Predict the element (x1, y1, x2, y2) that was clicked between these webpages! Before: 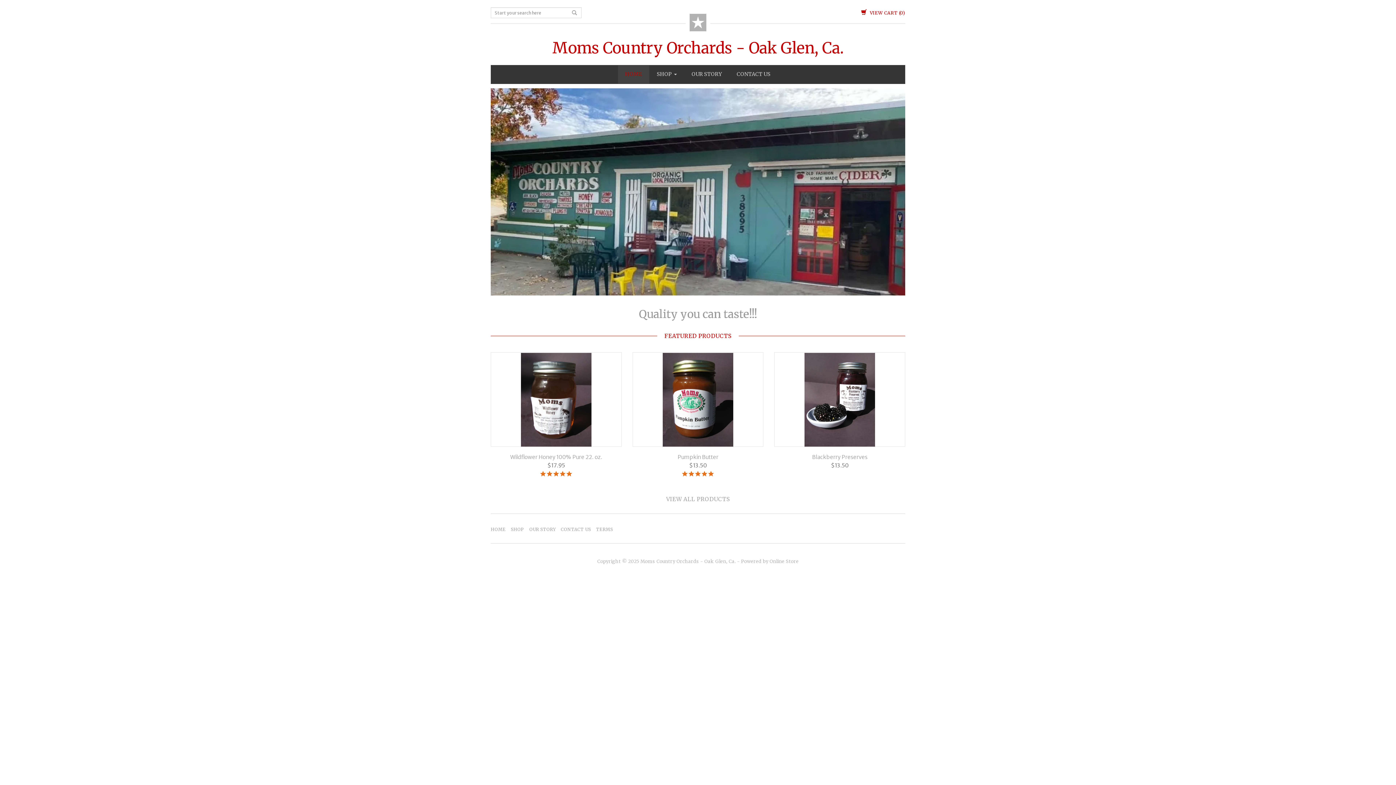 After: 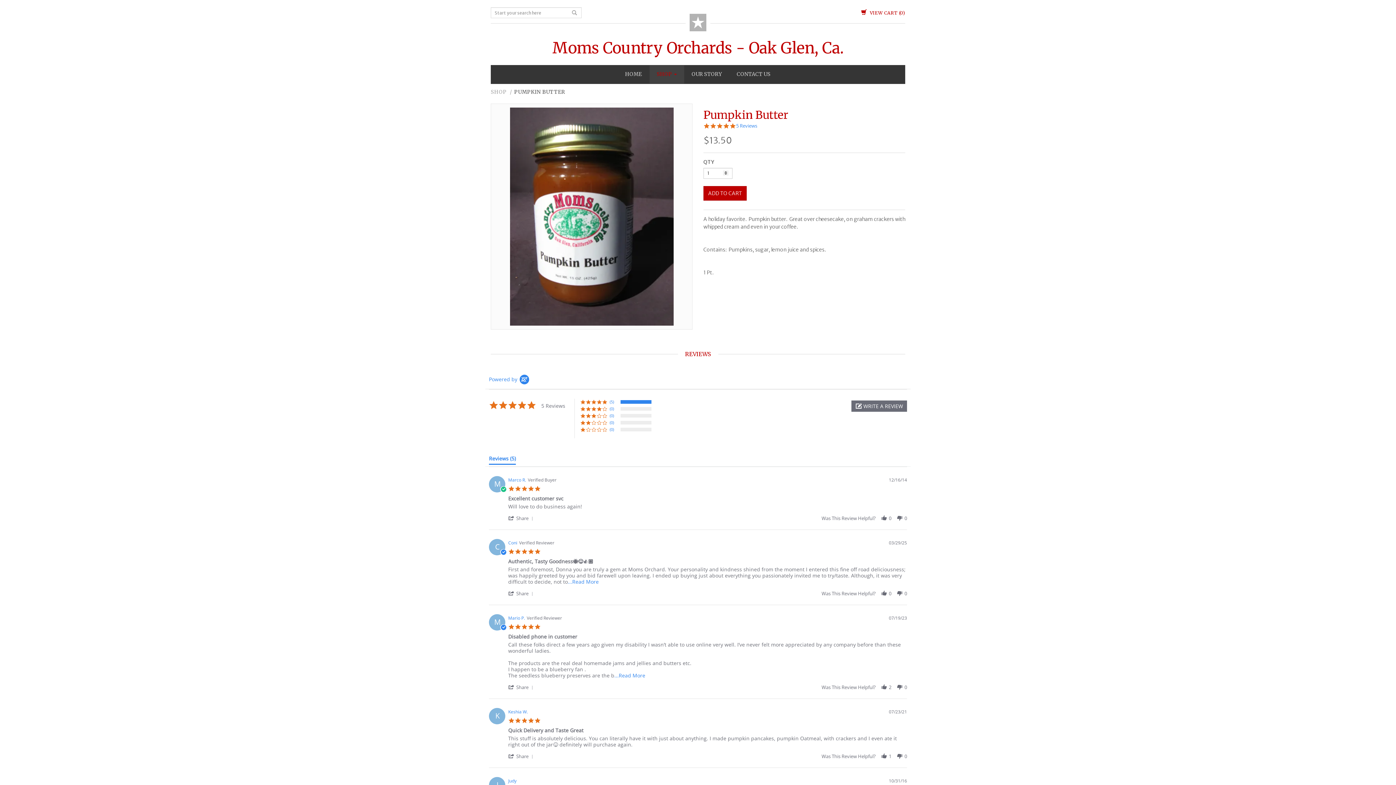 Action: bbox: (633, 352, 763, 446)